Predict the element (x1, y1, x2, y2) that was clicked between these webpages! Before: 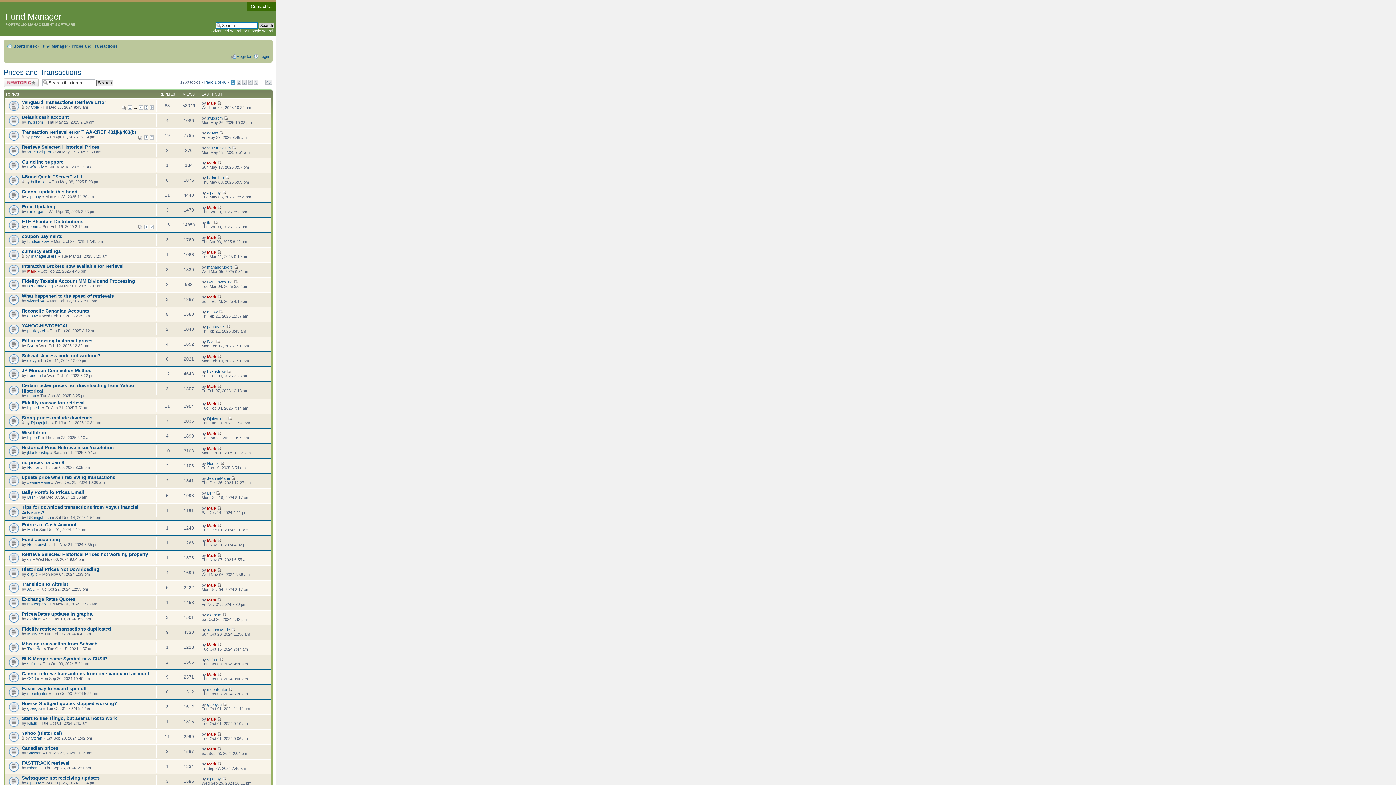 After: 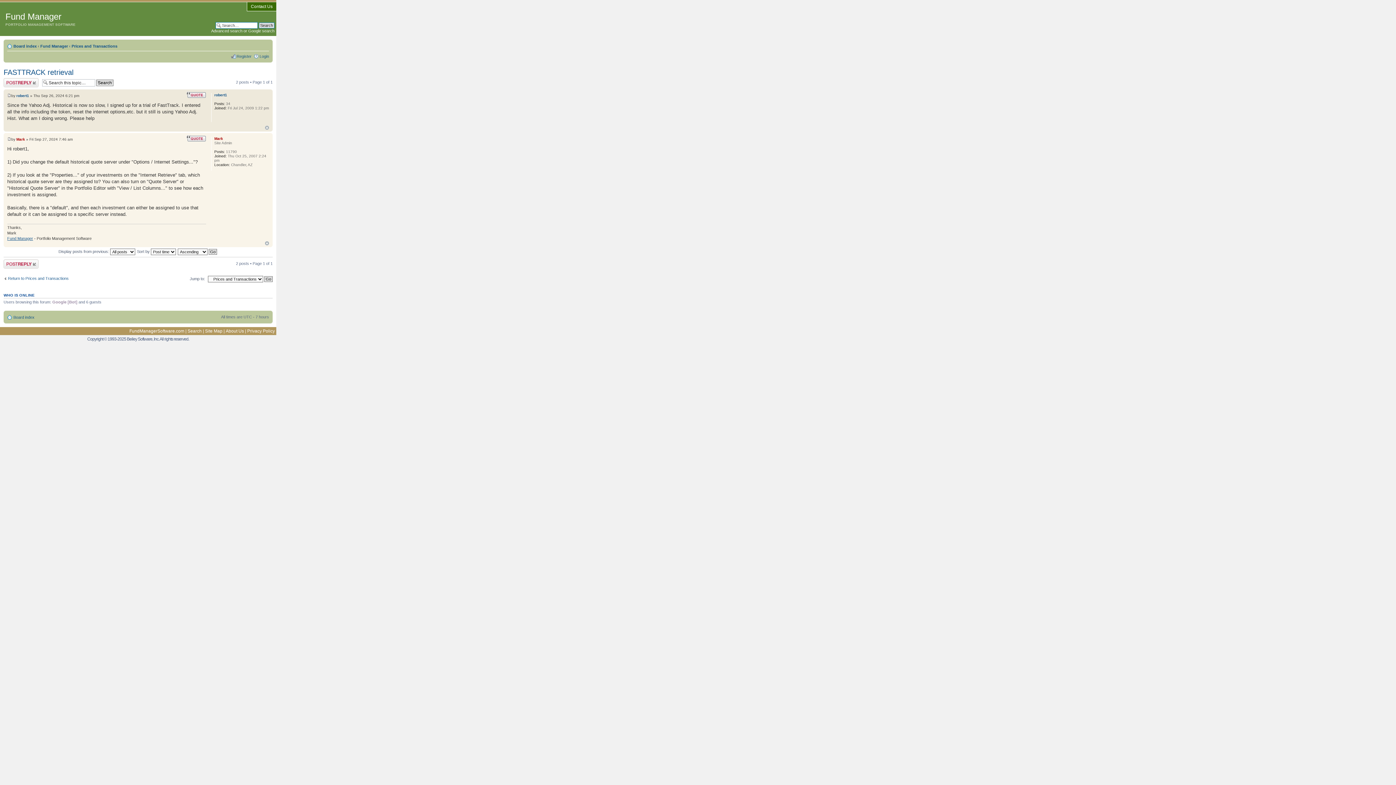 Action: label: FASTTRACK retrieval bbox: (21, 760, 69, 766)